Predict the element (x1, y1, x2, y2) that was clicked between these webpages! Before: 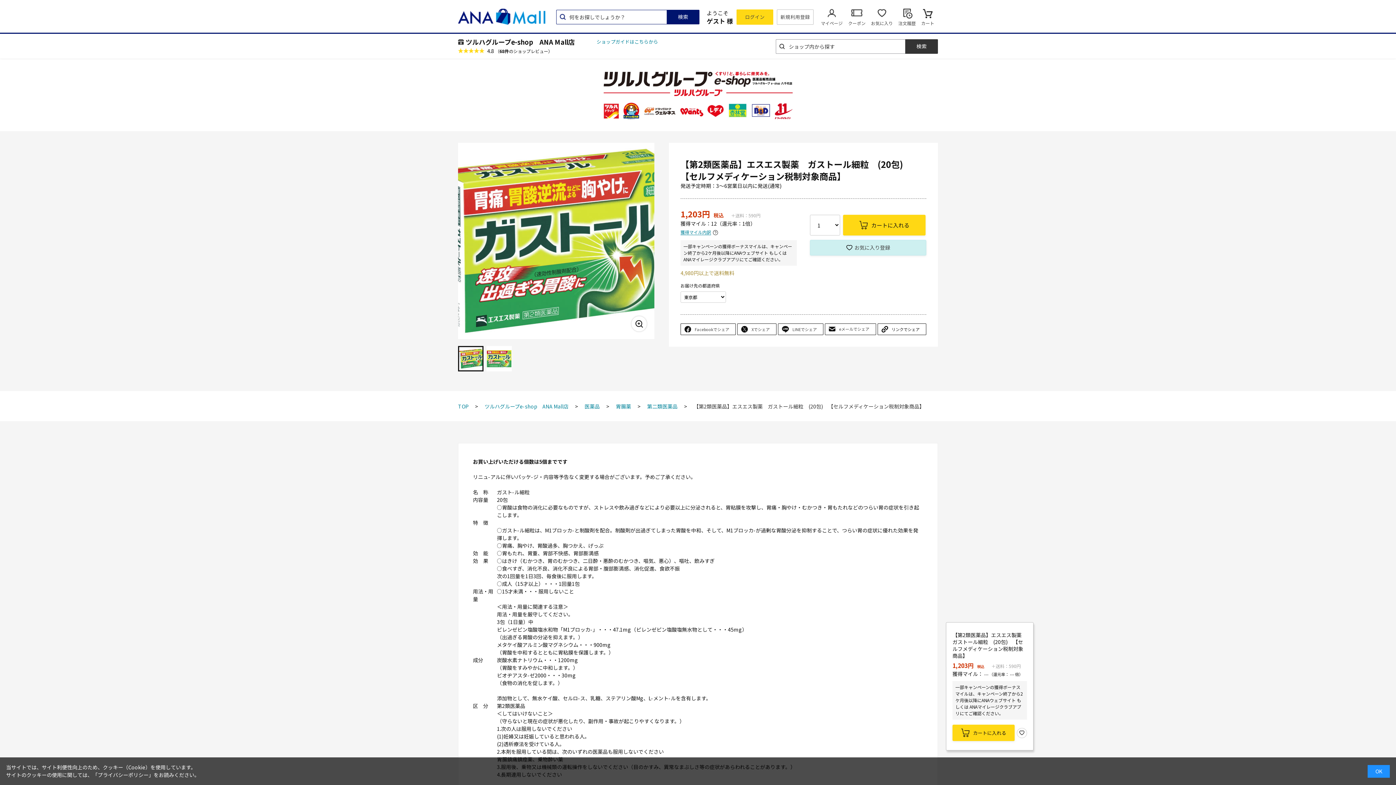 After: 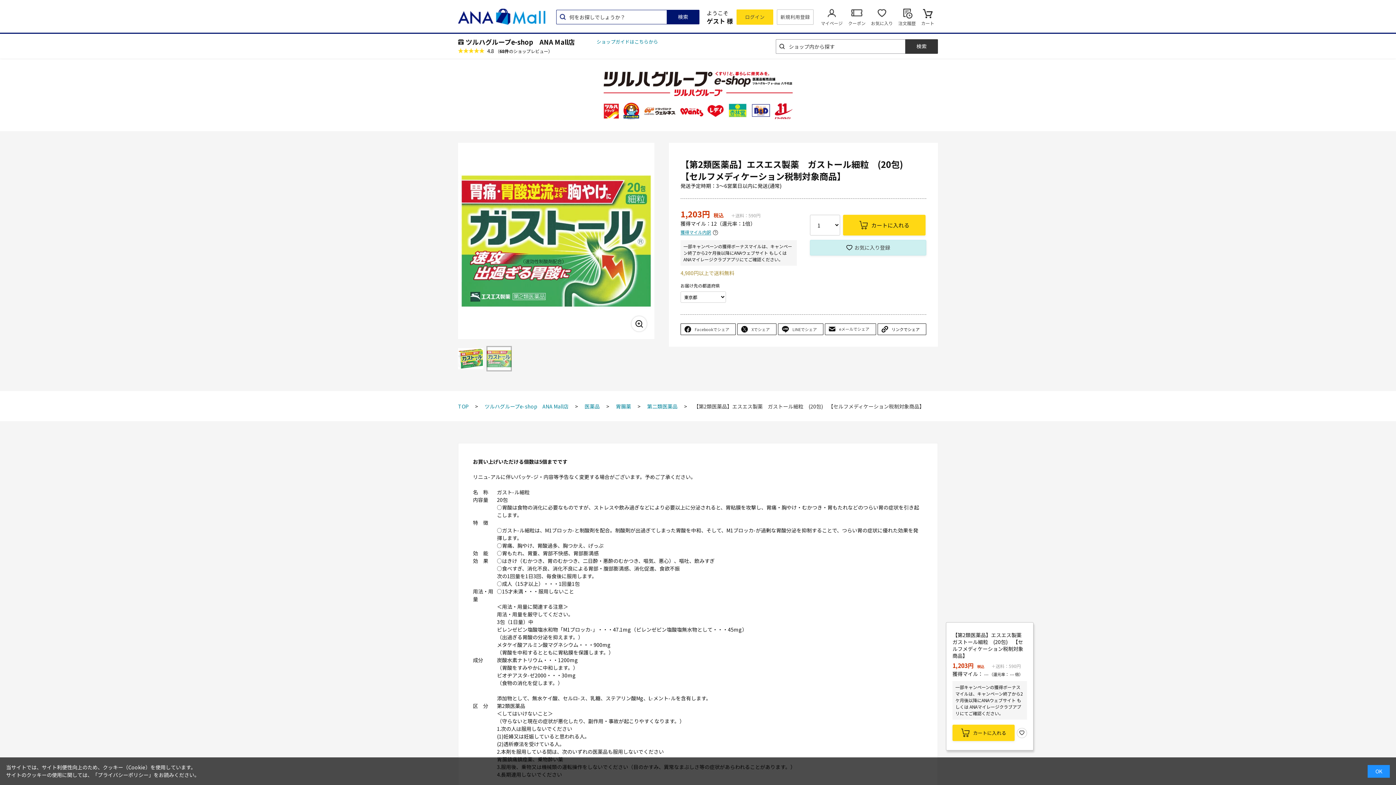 Action: bbox: (486, 346, 512, 371)